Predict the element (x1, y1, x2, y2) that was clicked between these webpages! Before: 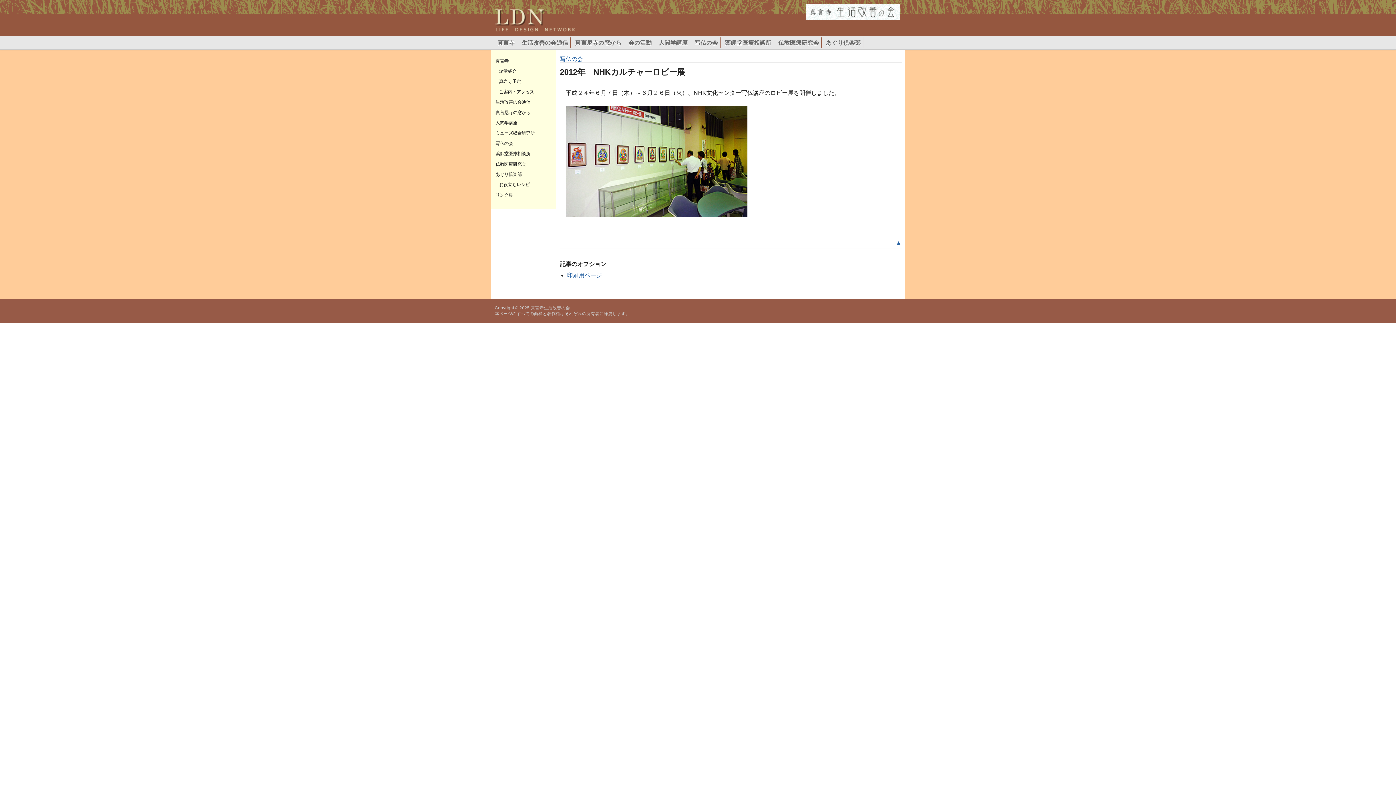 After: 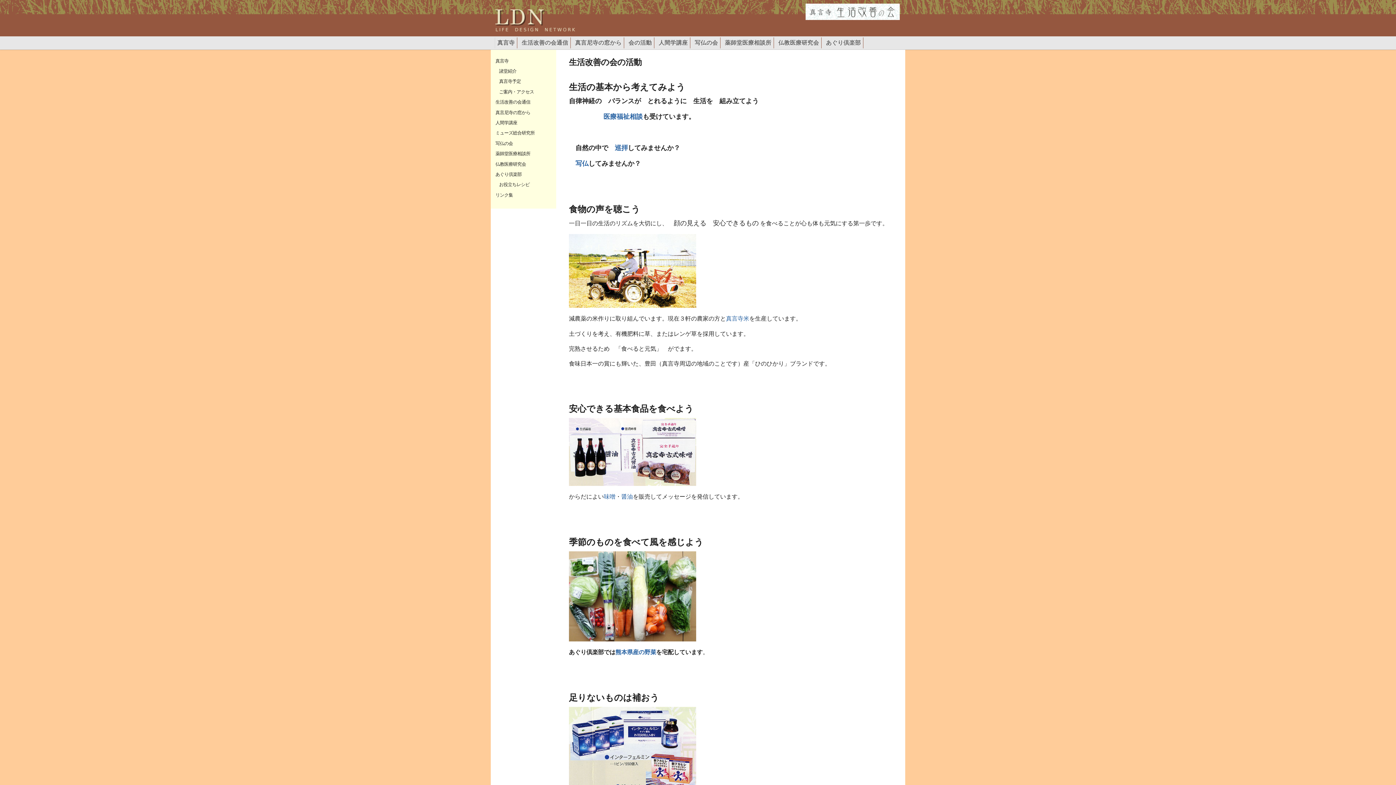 Action: bbox: (626, 37, 654, 48) label: 会の活動